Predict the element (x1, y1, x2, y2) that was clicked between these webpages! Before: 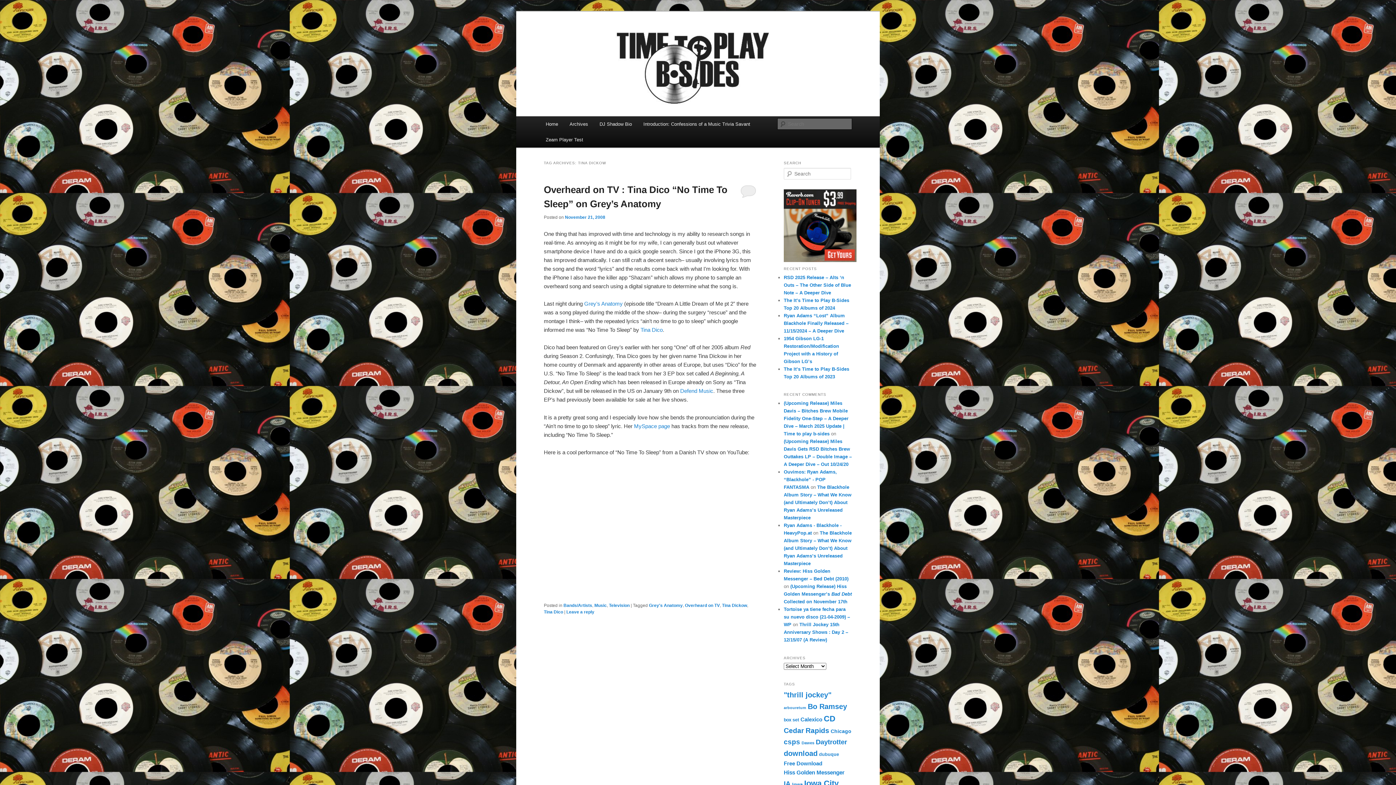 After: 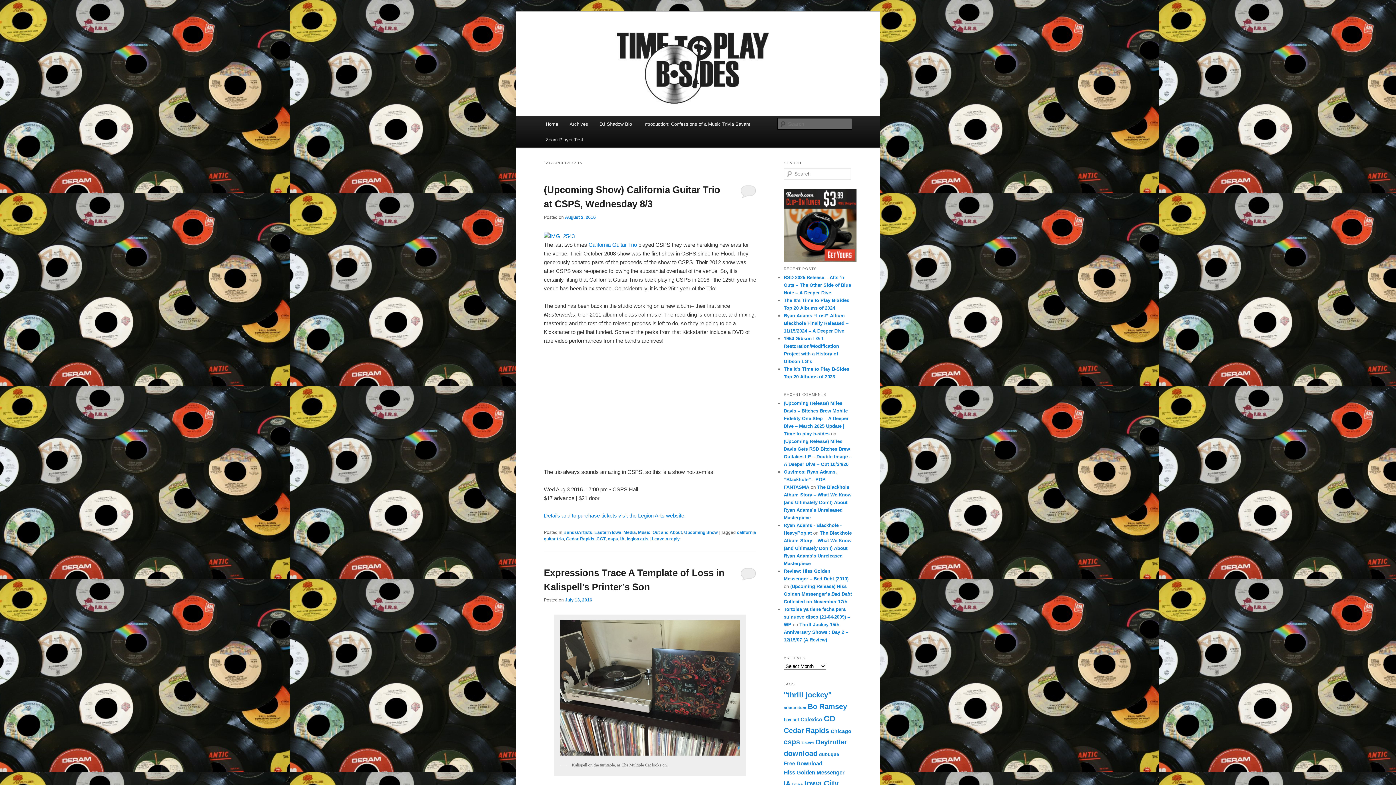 Action: bbox: (784, 780, 790, 787) label: IA (37 items)